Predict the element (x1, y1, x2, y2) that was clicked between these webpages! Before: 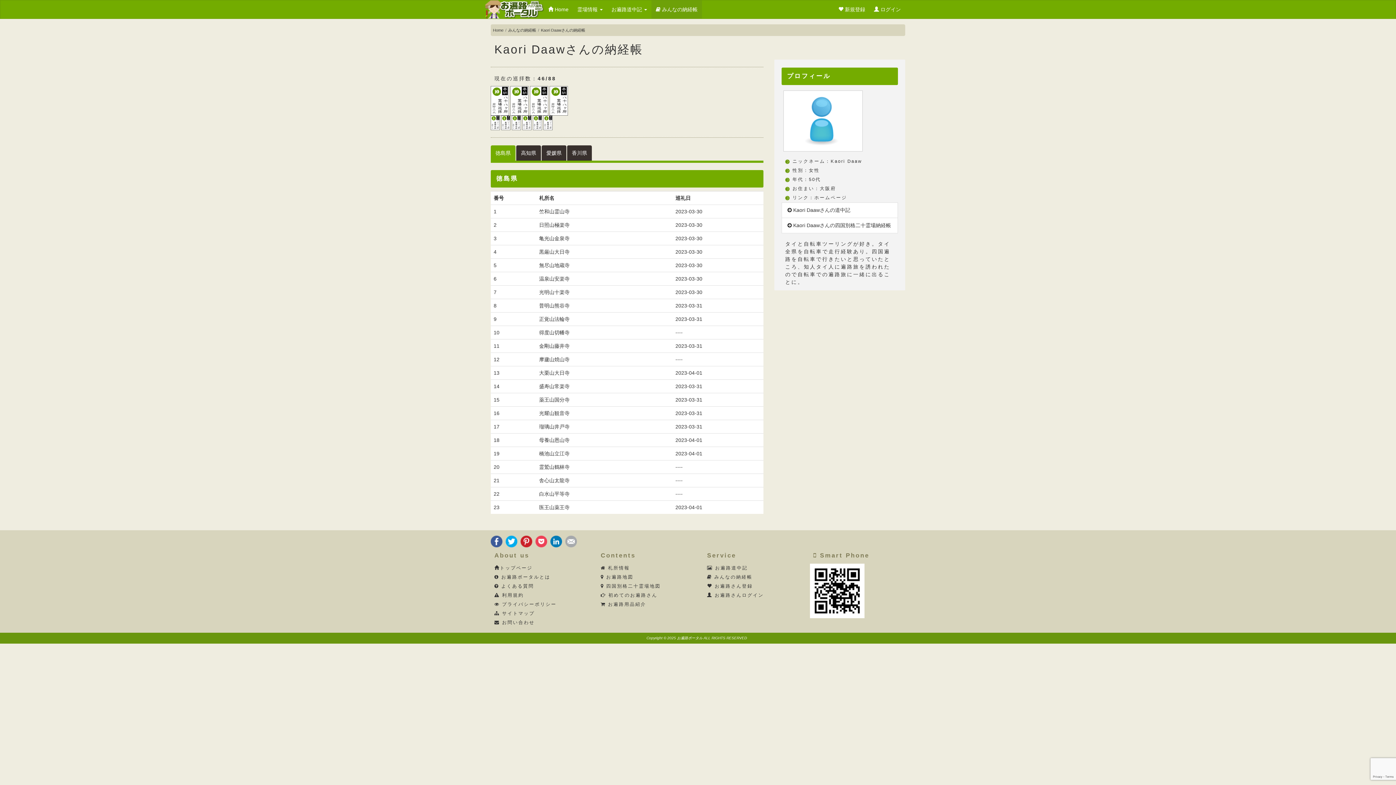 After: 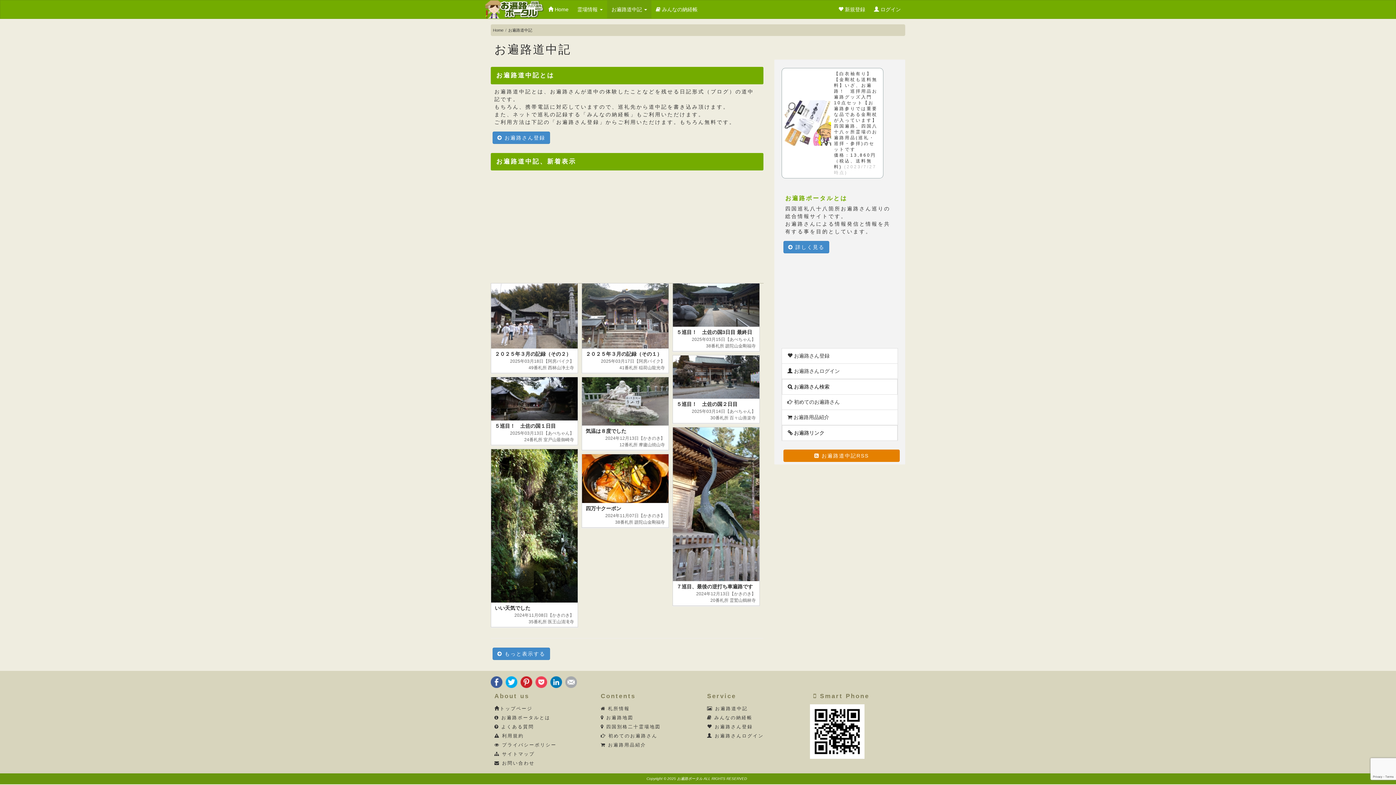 Action: label:  お遍路道中記 bbox: (707, 565, 748, 570)